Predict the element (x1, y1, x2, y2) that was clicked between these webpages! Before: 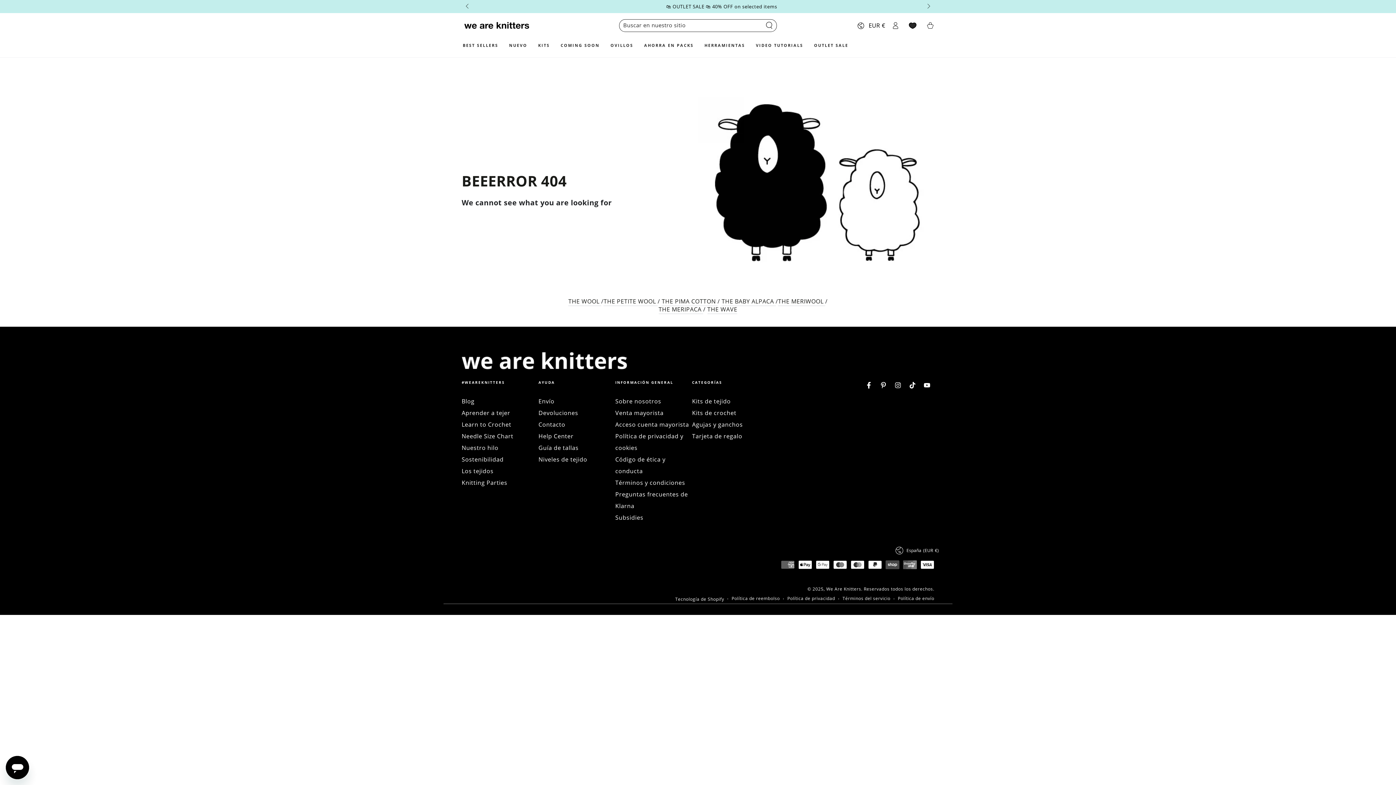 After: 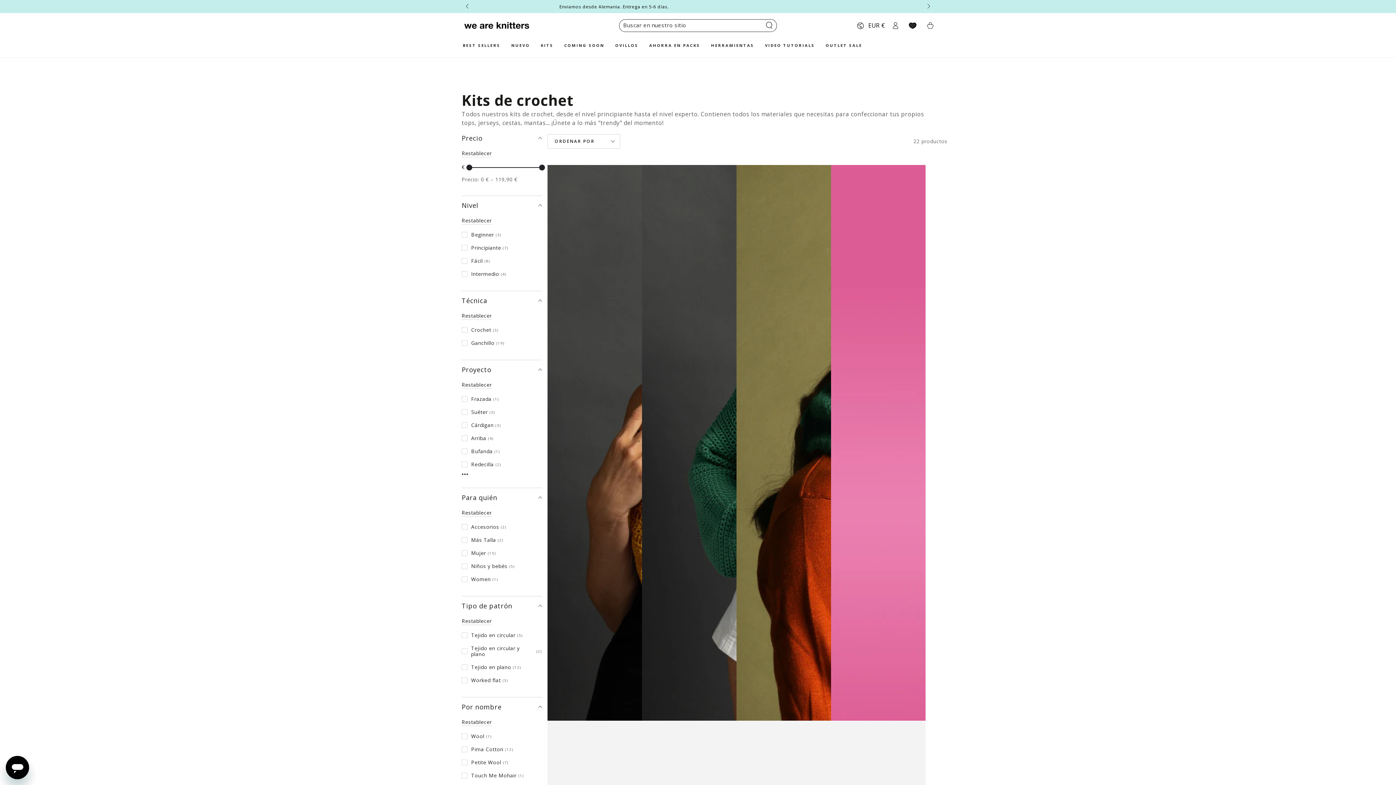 Action: bbox: (692, 409, 736, 417) label: Kits de crochet